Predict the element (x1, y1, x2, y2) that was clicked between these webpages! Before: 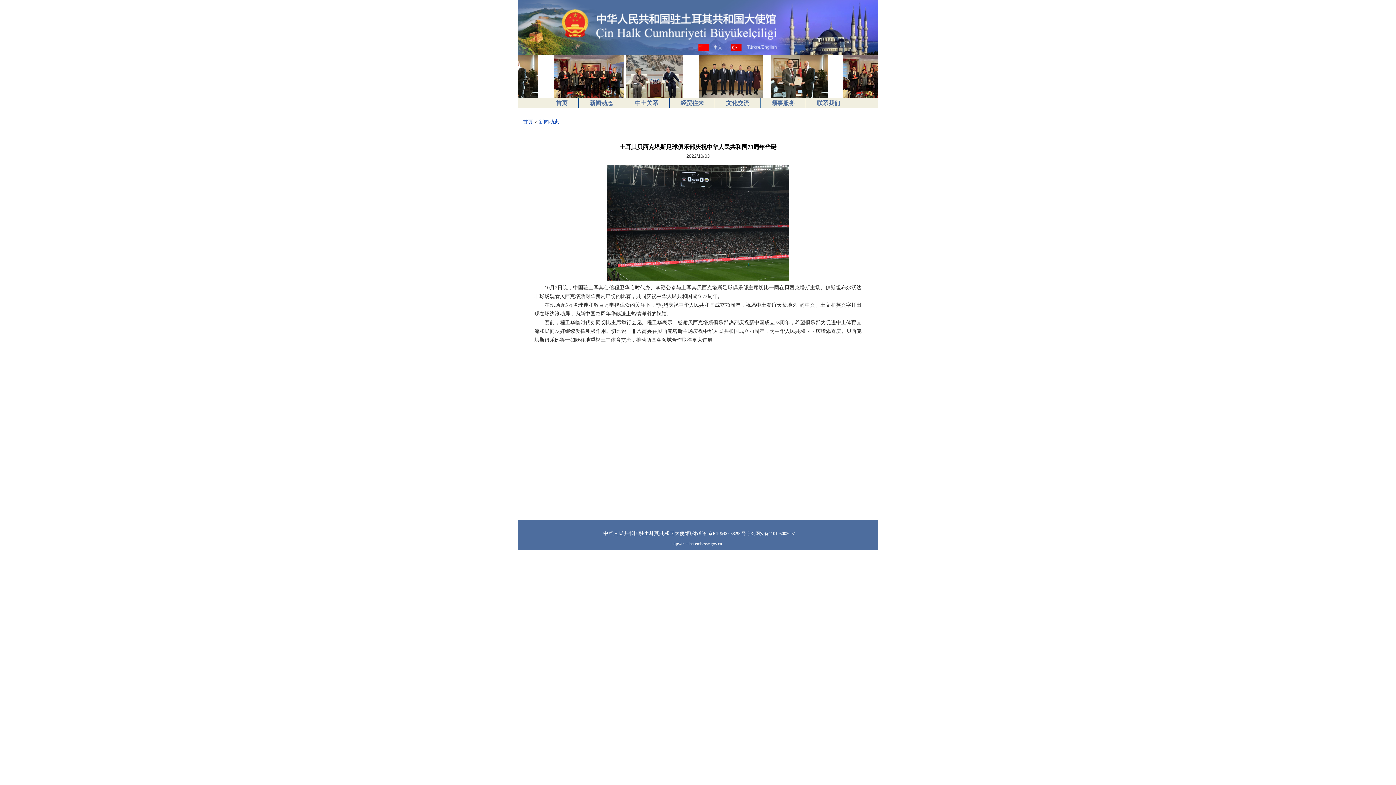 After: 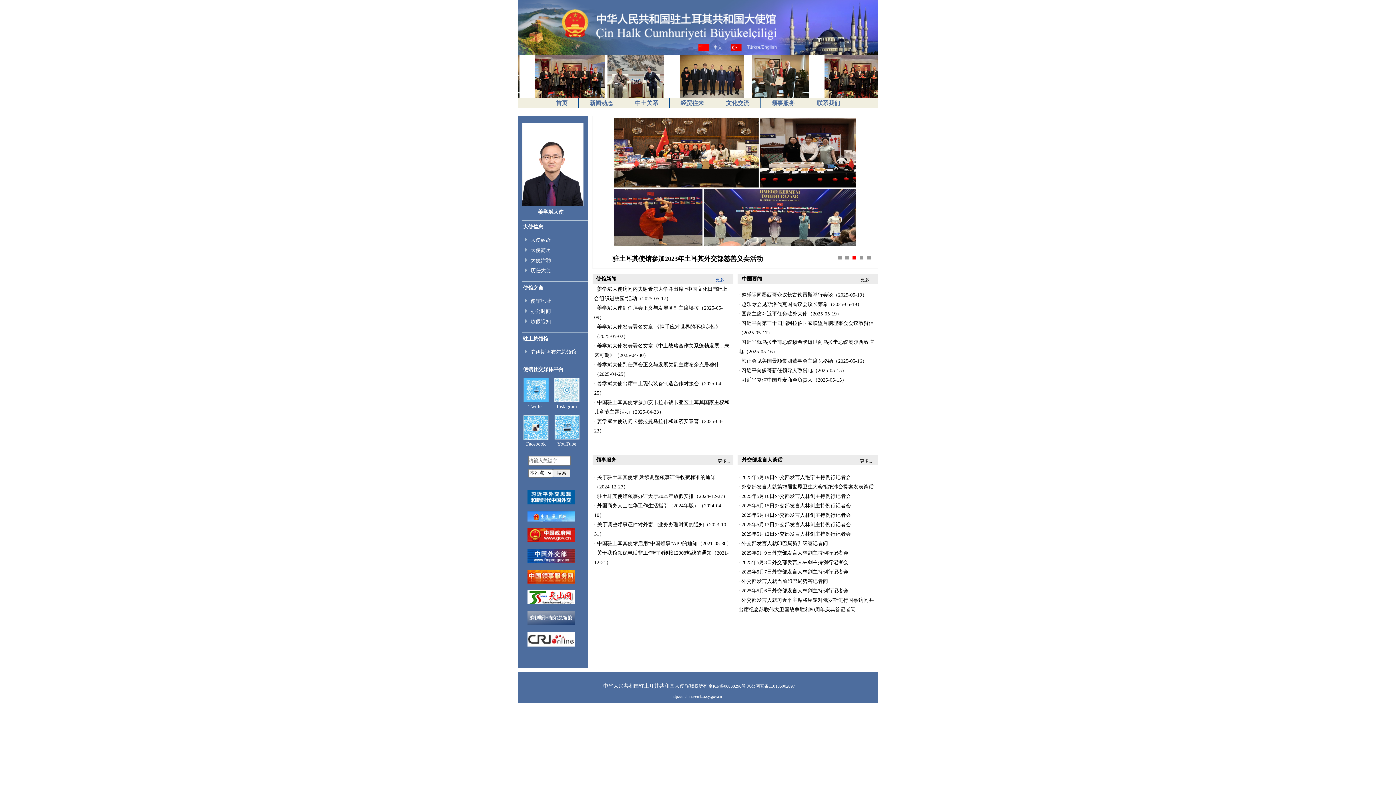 Action: label:   bbox: (696, 37, 728, 55)